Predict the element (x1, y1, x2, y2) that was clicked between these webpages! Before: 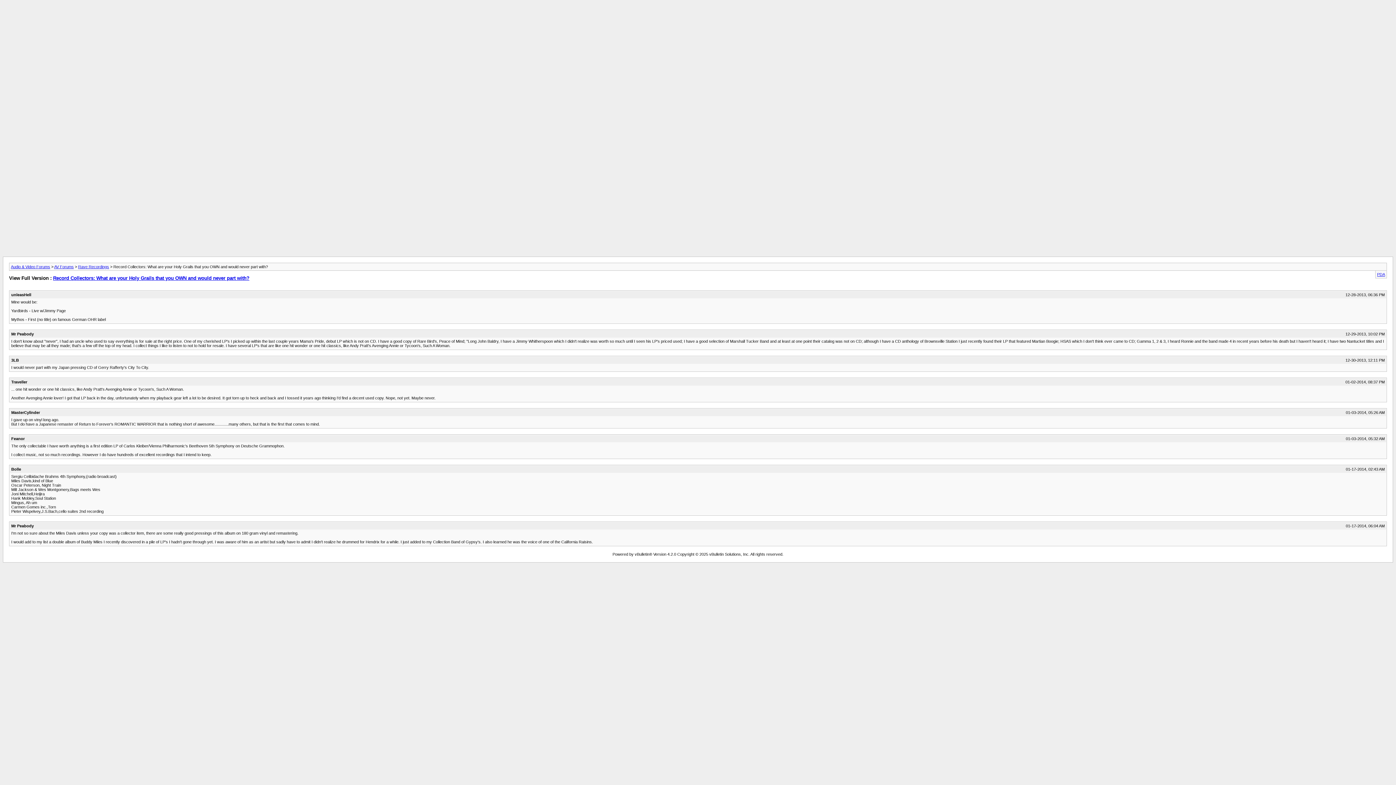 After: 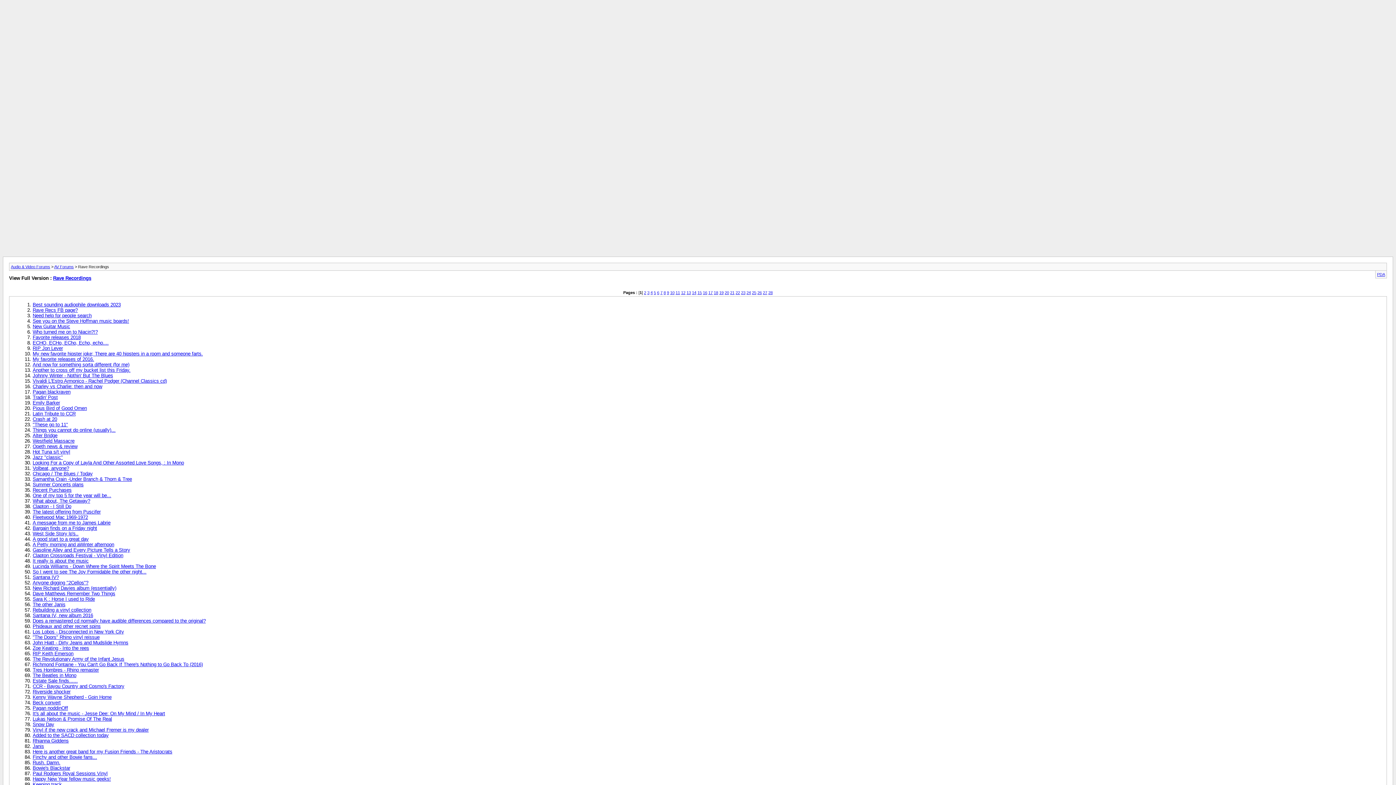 Action: label: Rave Recordings bbox: (78, 264, 109, 269)